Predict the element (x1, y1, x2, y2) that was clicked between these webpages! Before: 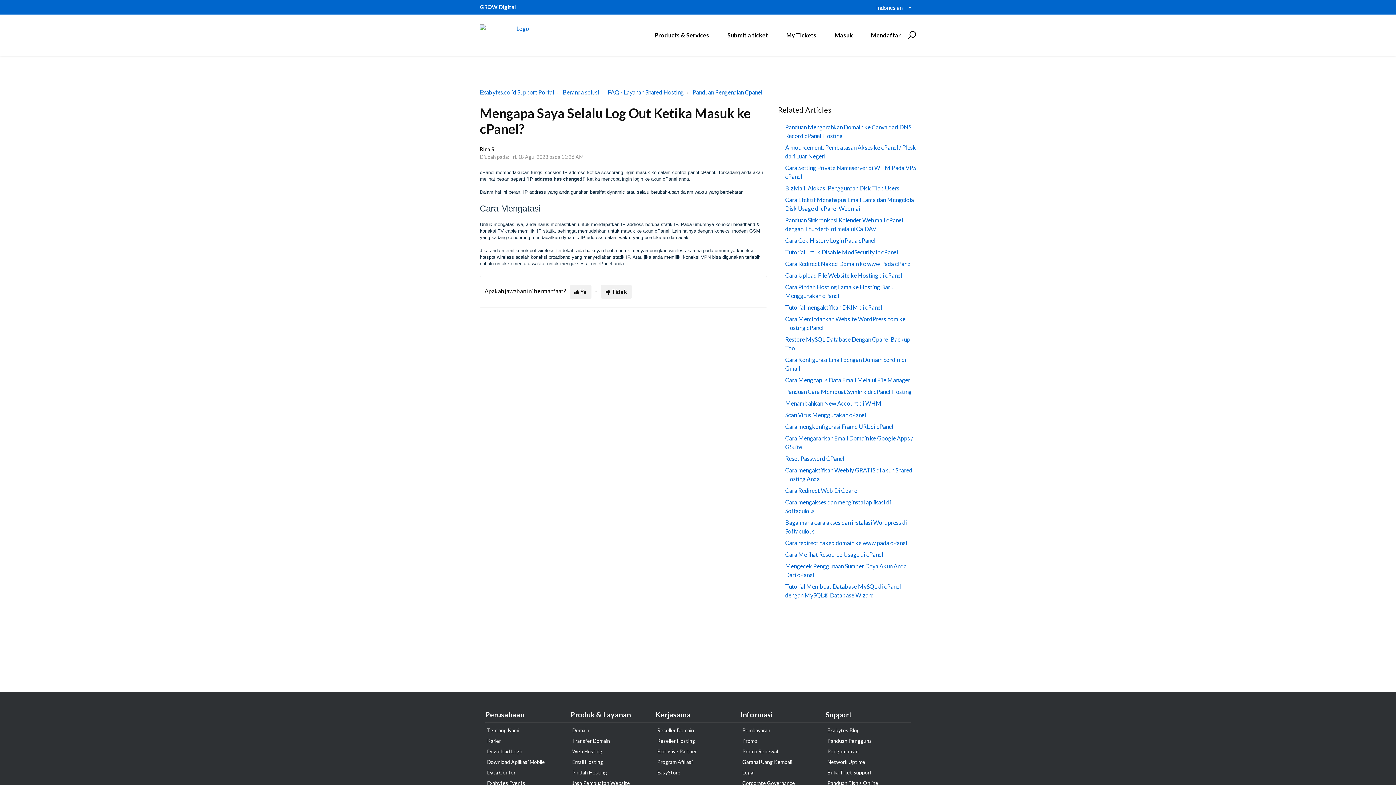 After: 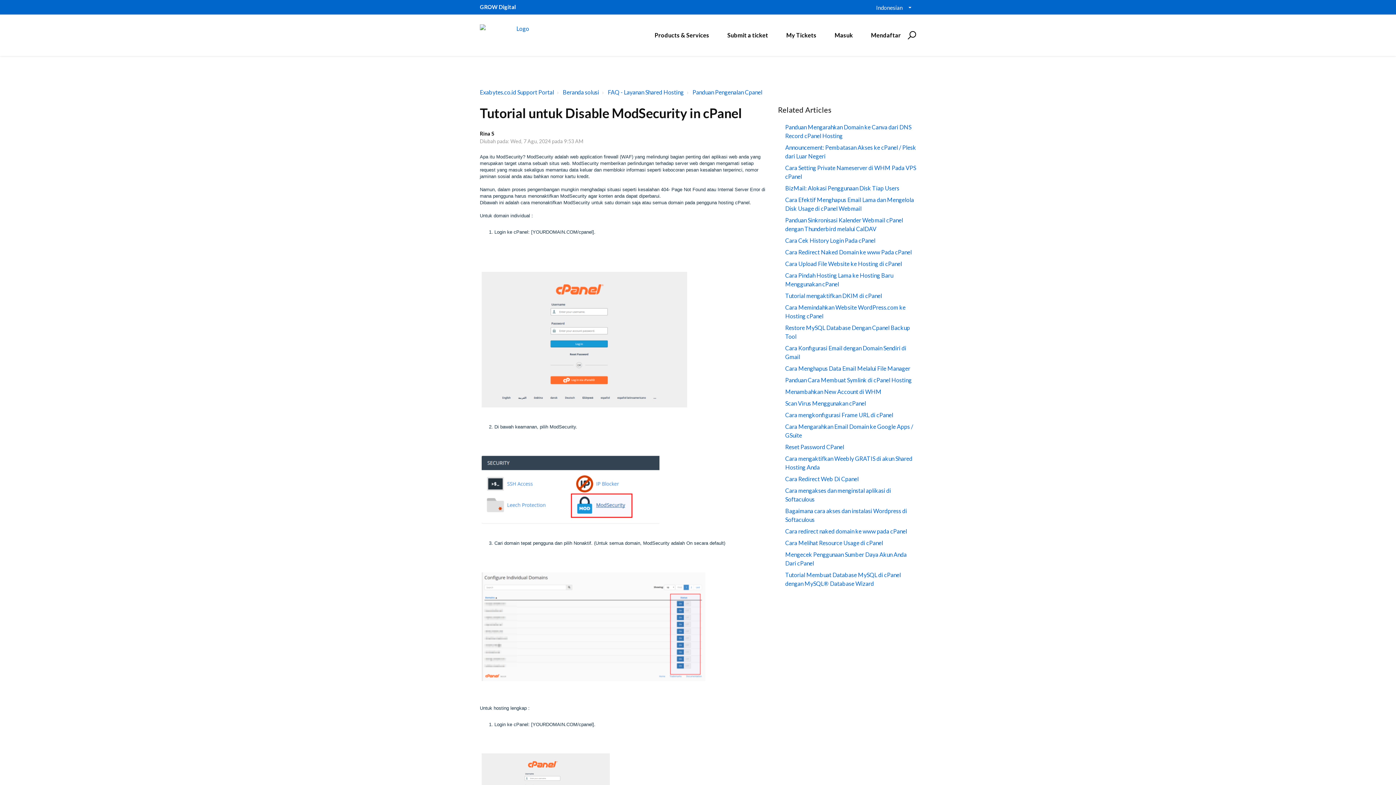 Action: label: Tutorial untuk Disable ModSecurity in cPanel bbox: (785, 248, 898, 256)